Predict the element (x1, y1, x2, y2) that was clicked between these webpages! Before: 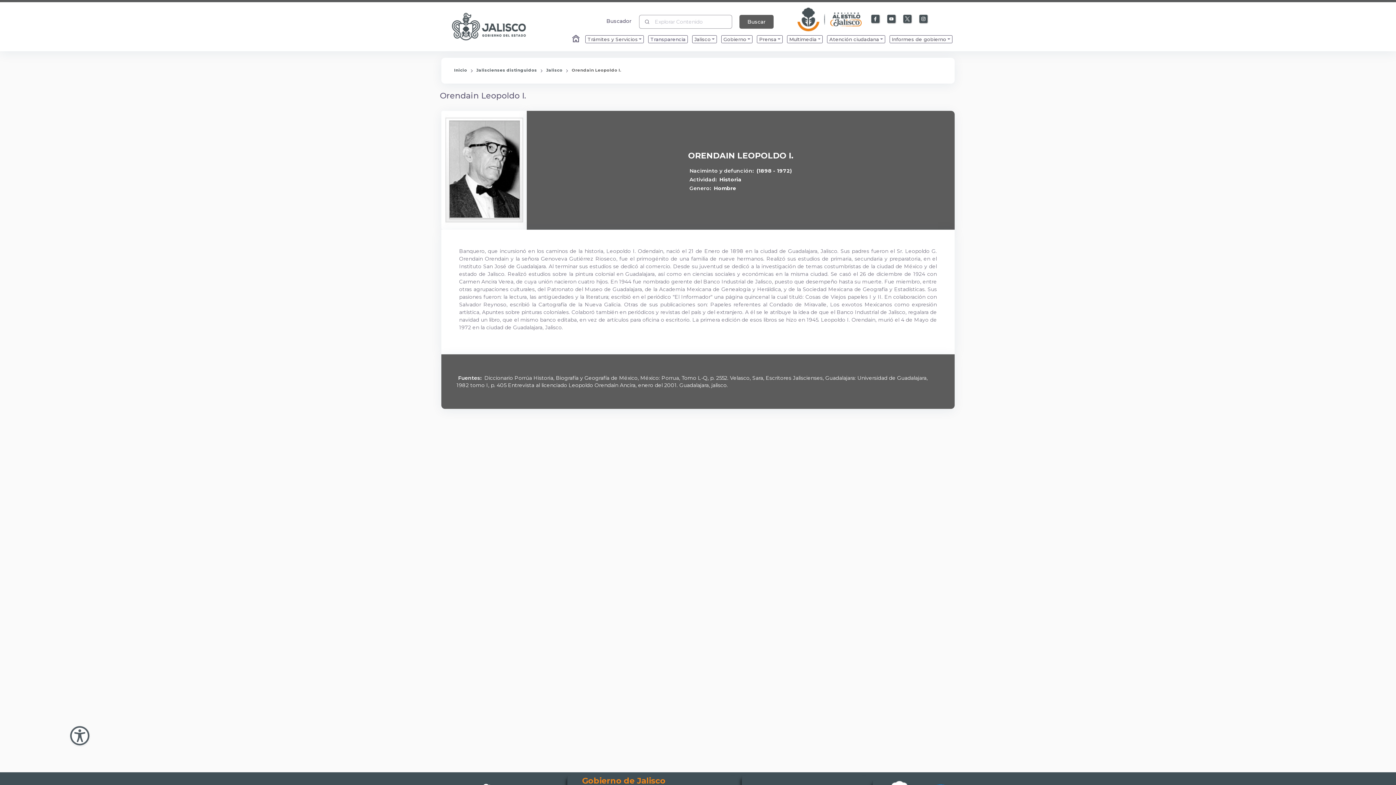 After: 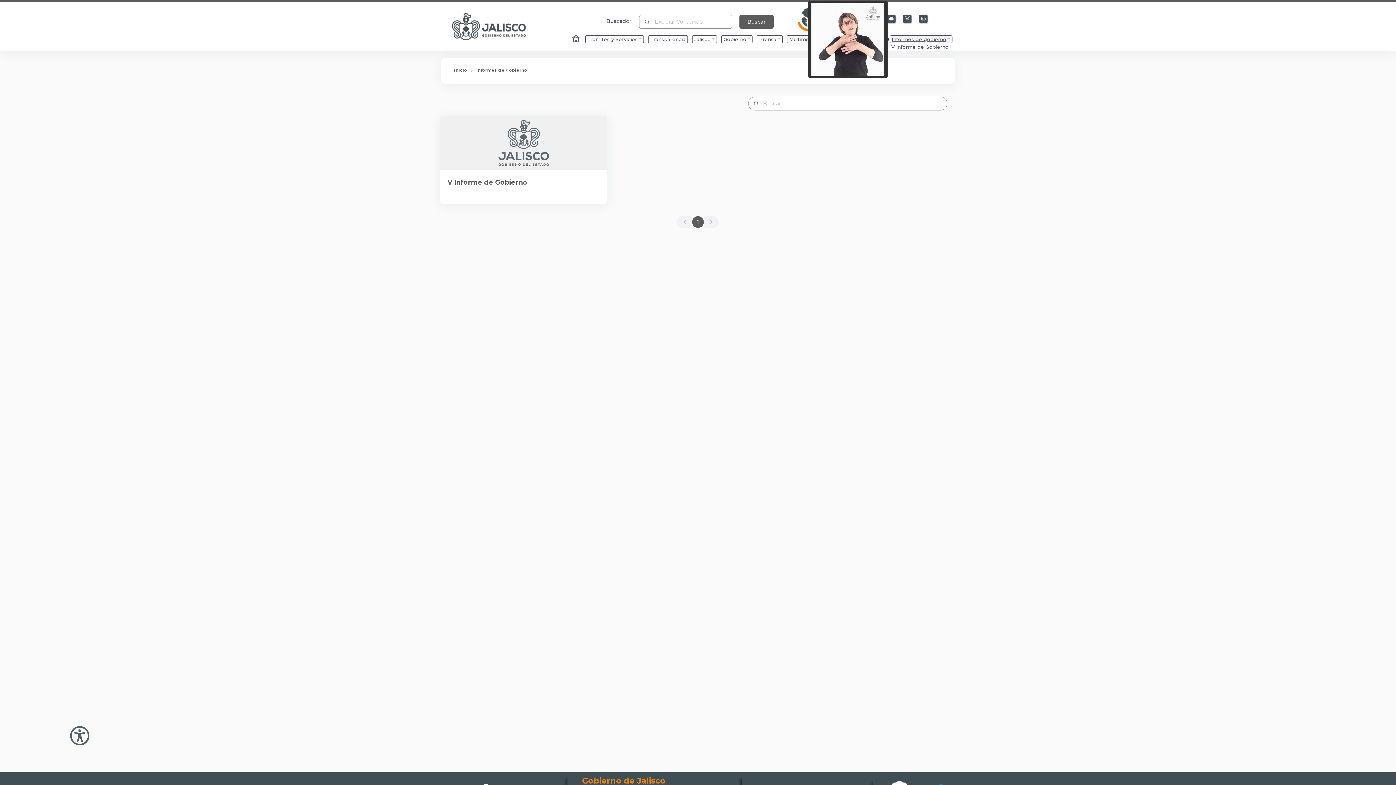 Action: label: Enlace que redirige a la página de Informes de gobierno bbox: (889, 35, 952, 43)